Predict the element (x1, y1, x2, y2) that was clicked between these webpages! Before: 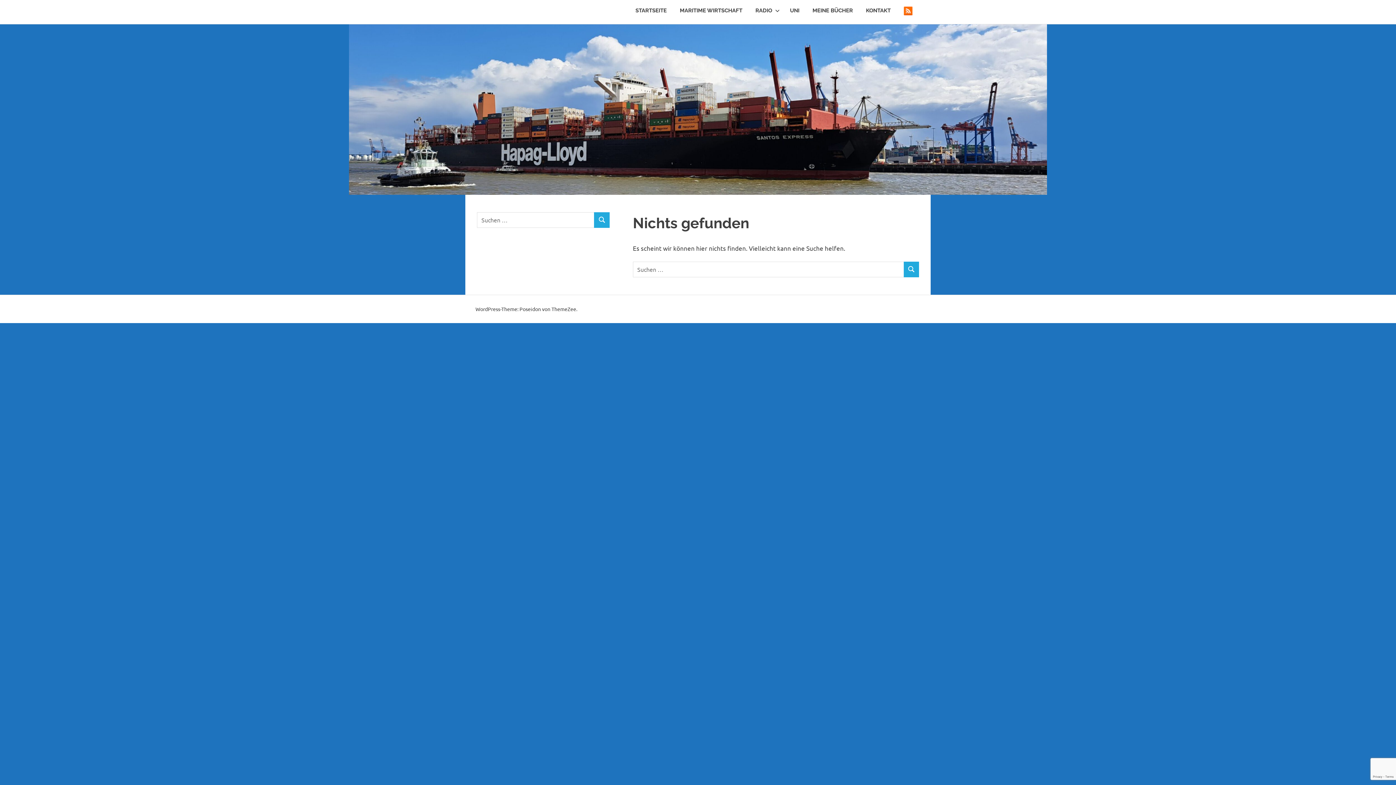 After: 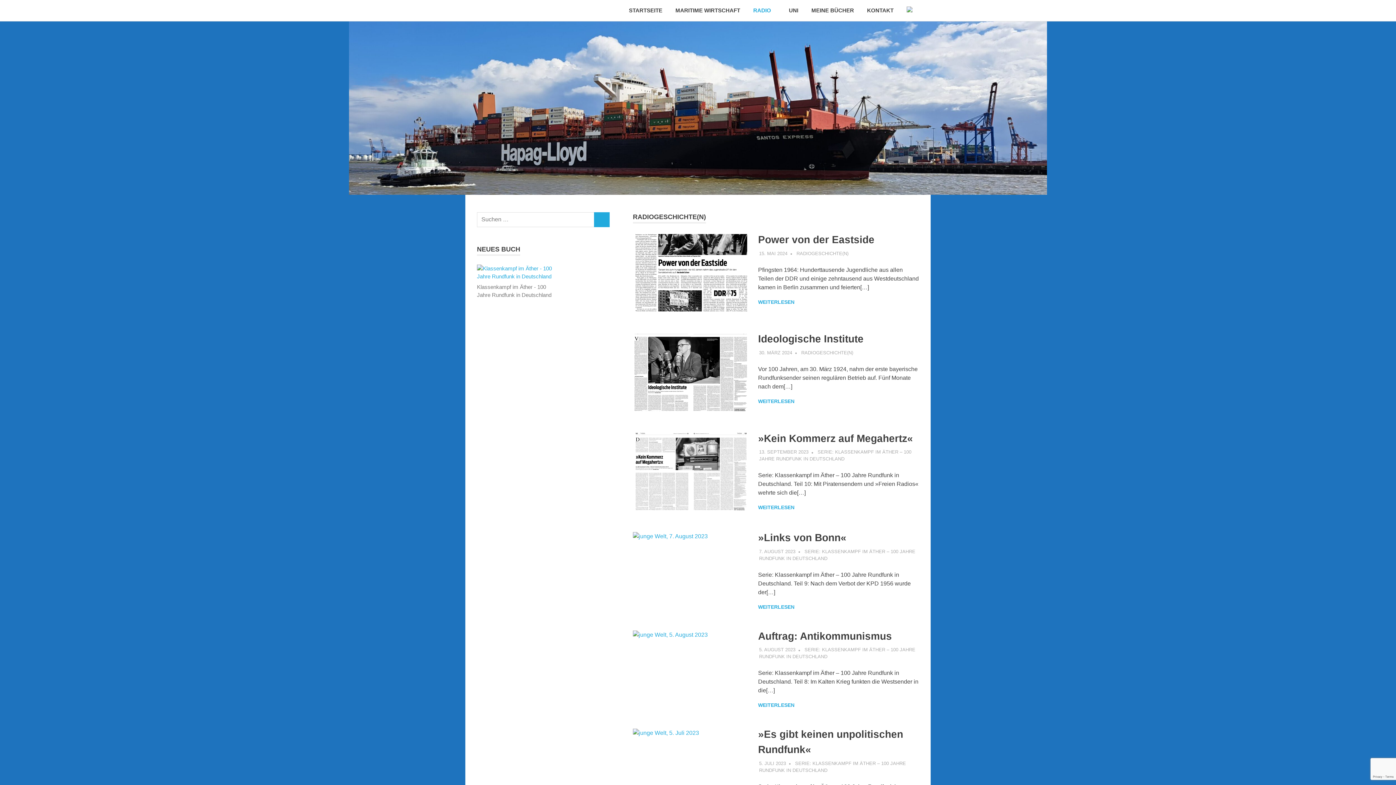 Action: label: RADIO bbox: (749, 0, 783, 21)